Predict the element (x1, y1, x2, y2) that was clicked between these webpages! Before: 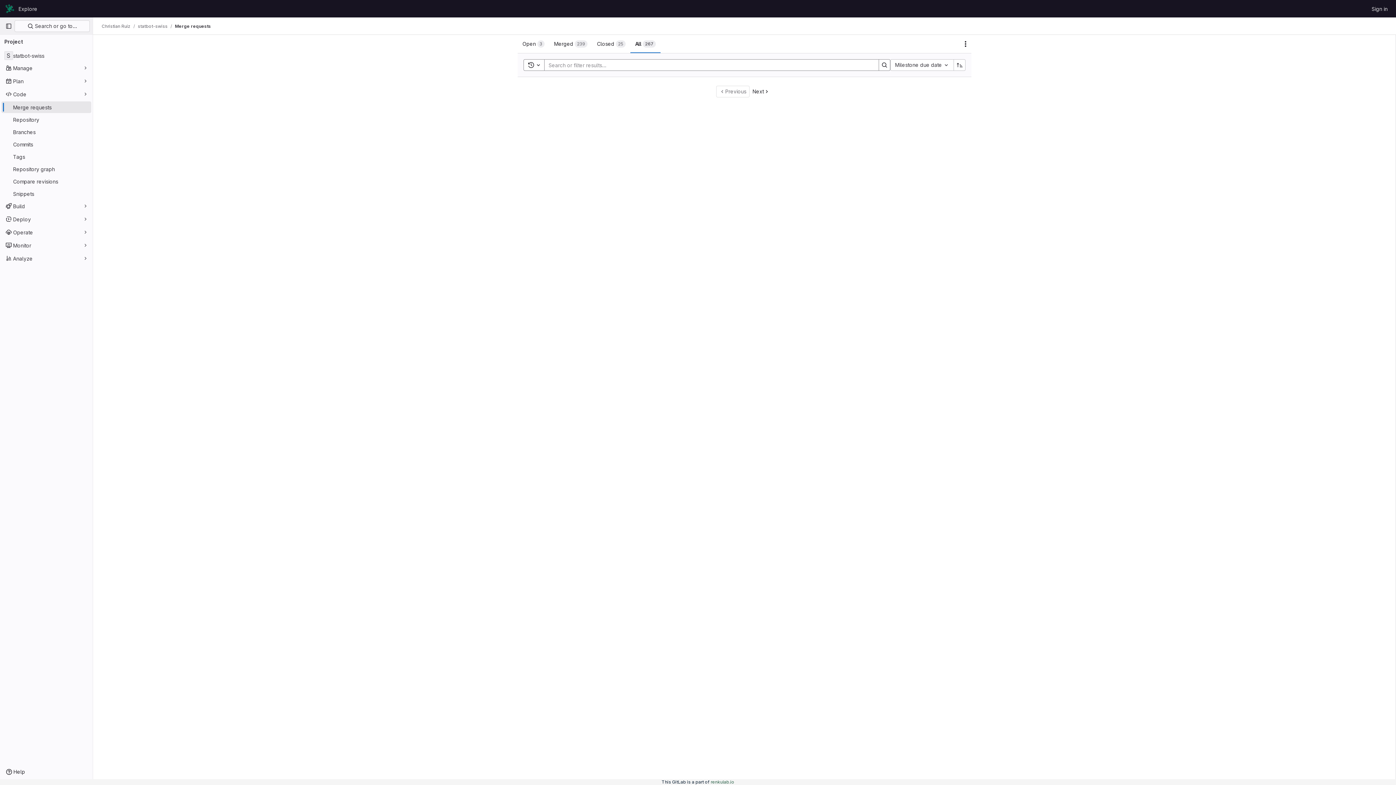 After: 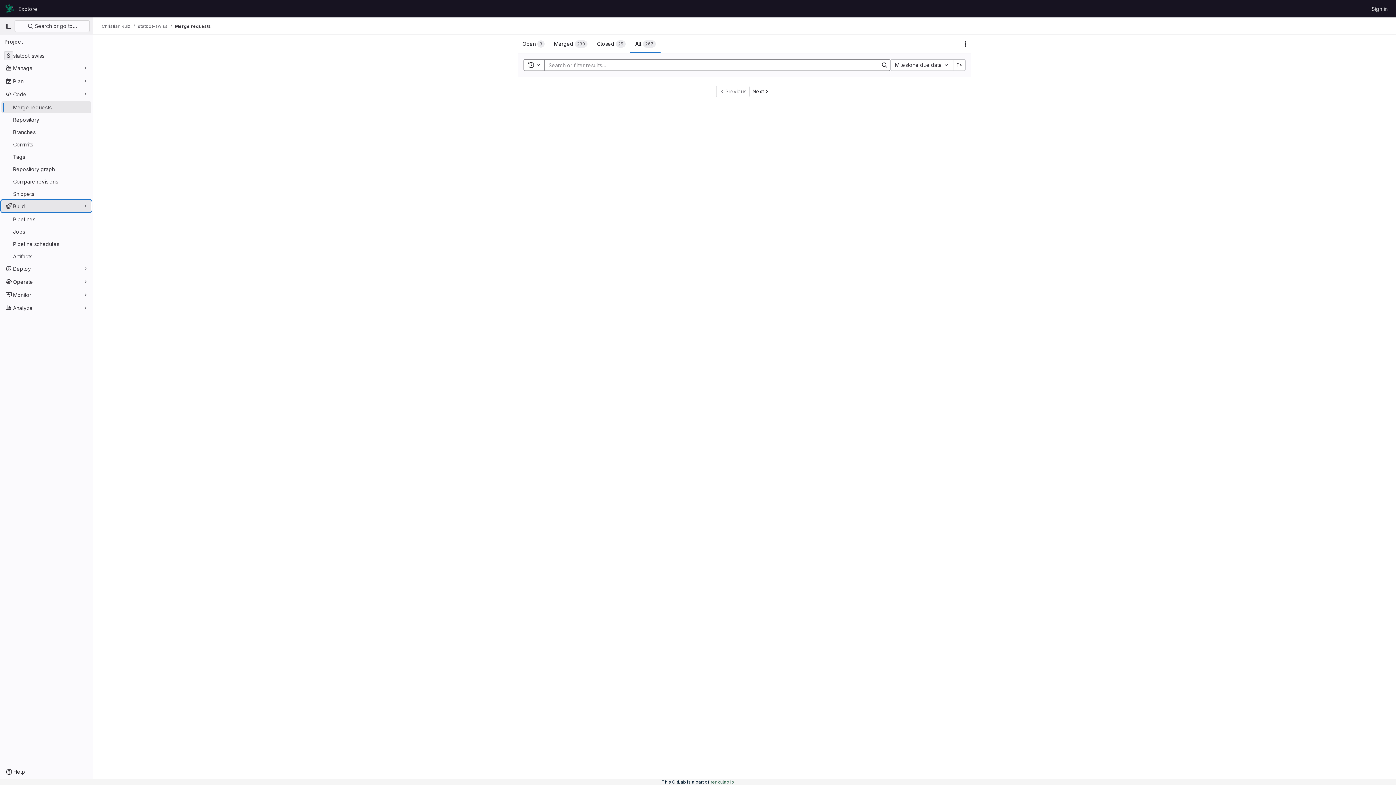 Action: label: Build bbox: (1, 200, 91, 212)